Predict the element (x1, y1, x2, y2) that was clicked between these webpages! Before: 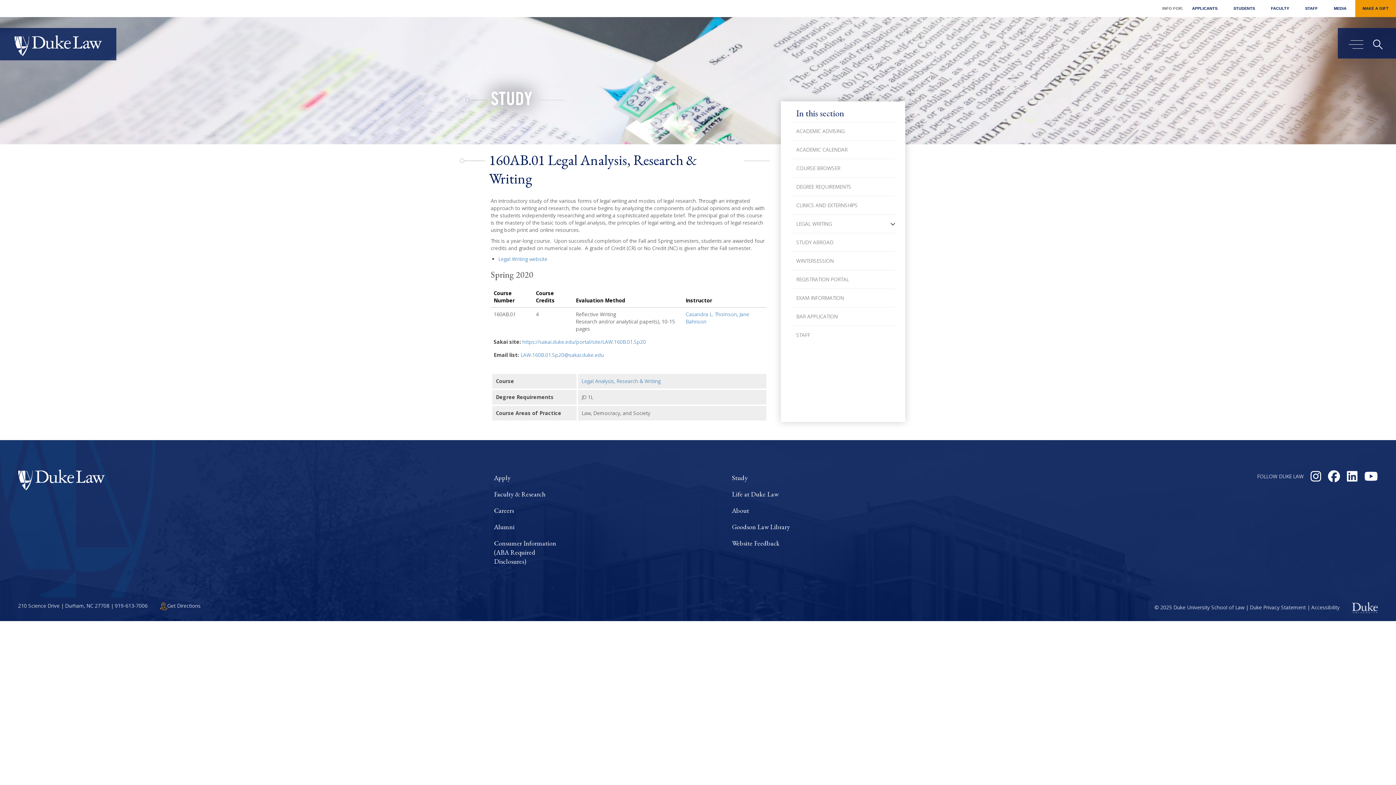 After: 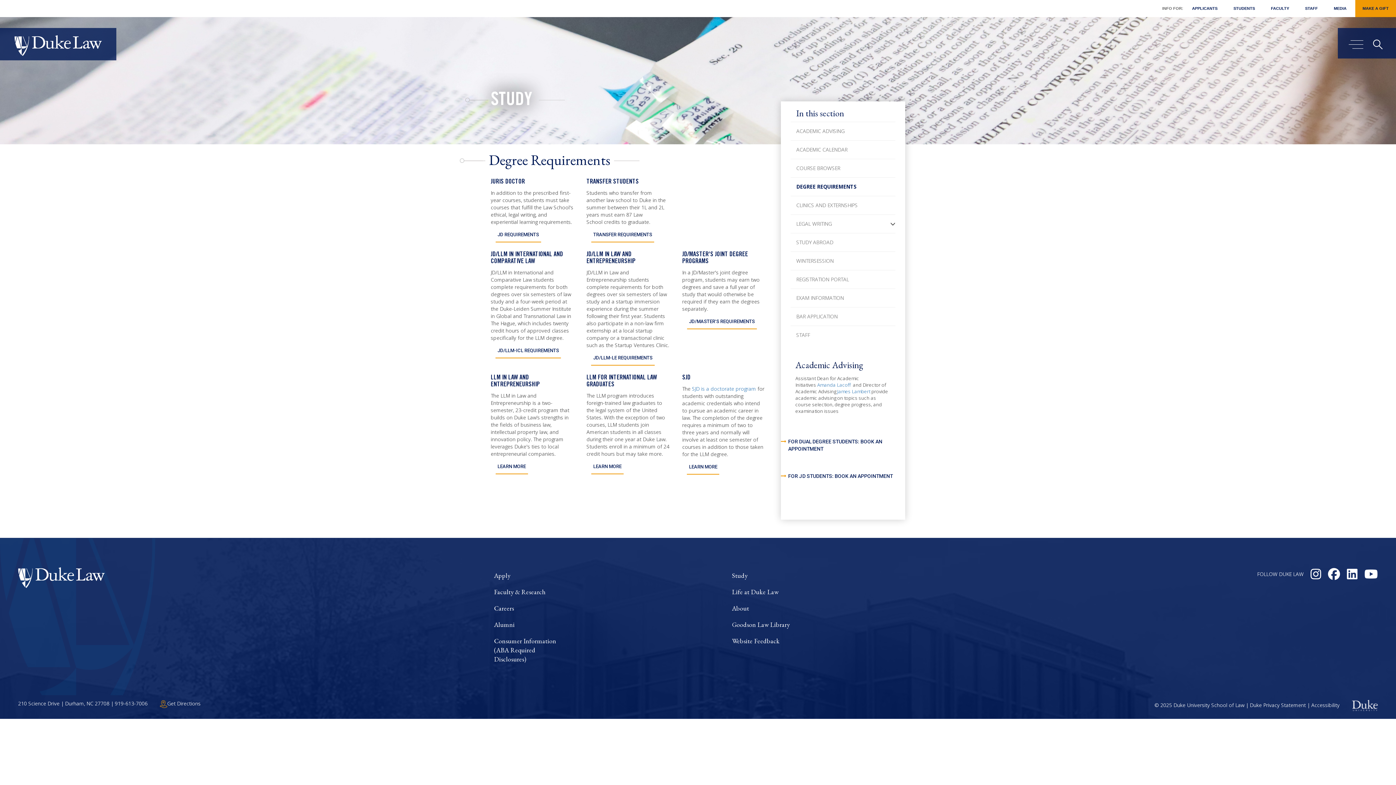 Action: bbox: (791, 177, 895, 195) label: DEGREE REQUIREMENTS